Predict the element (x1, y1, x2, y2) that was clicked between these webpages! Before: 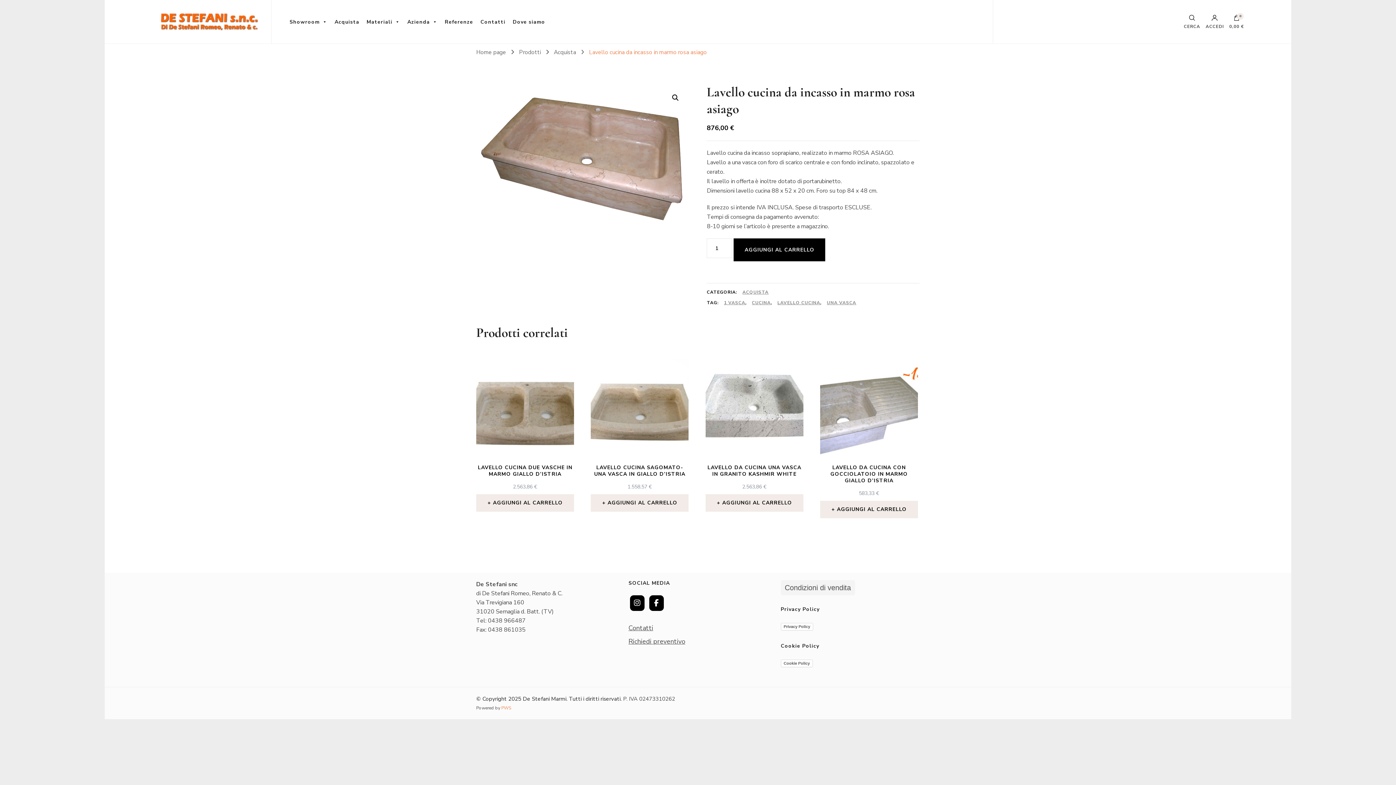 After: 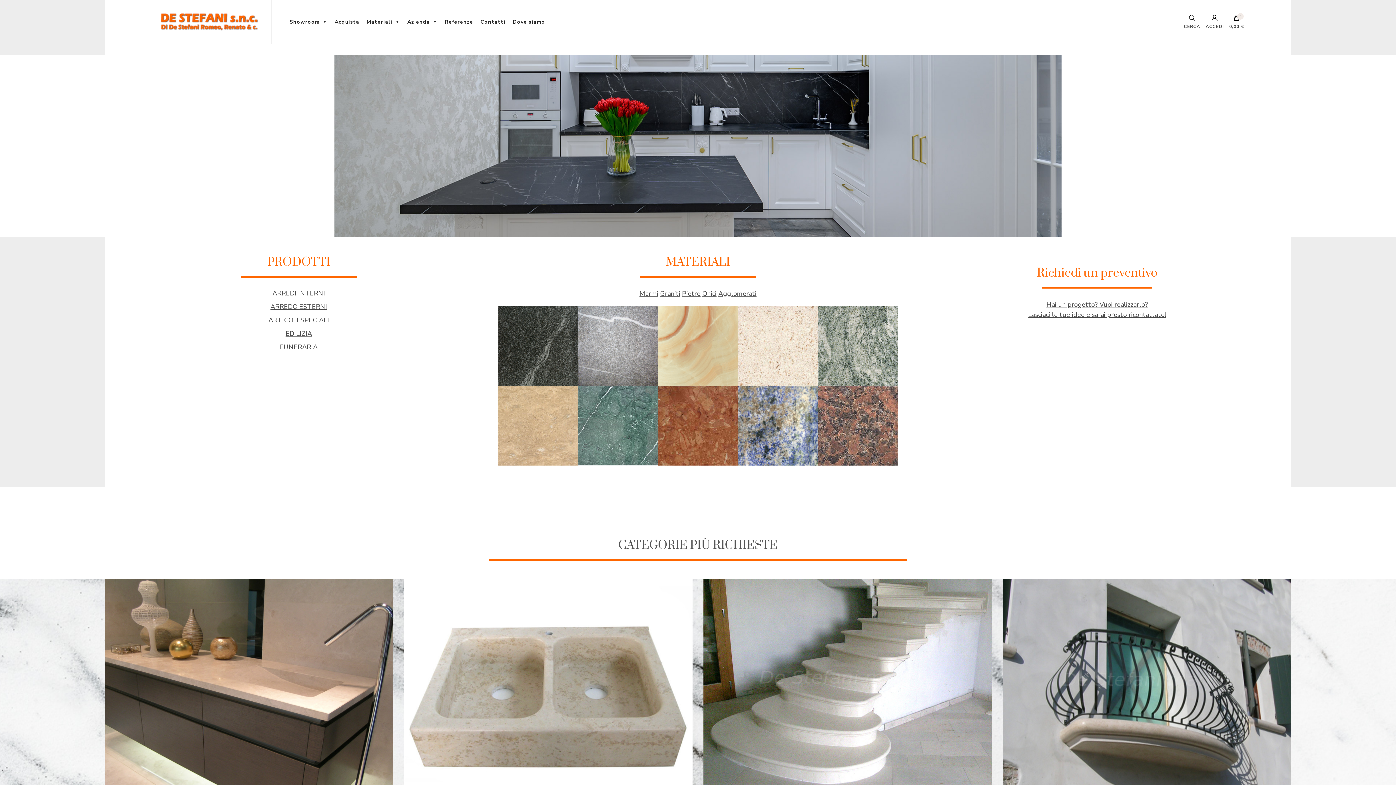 Action: bbox: (152, 7, 263, 36)